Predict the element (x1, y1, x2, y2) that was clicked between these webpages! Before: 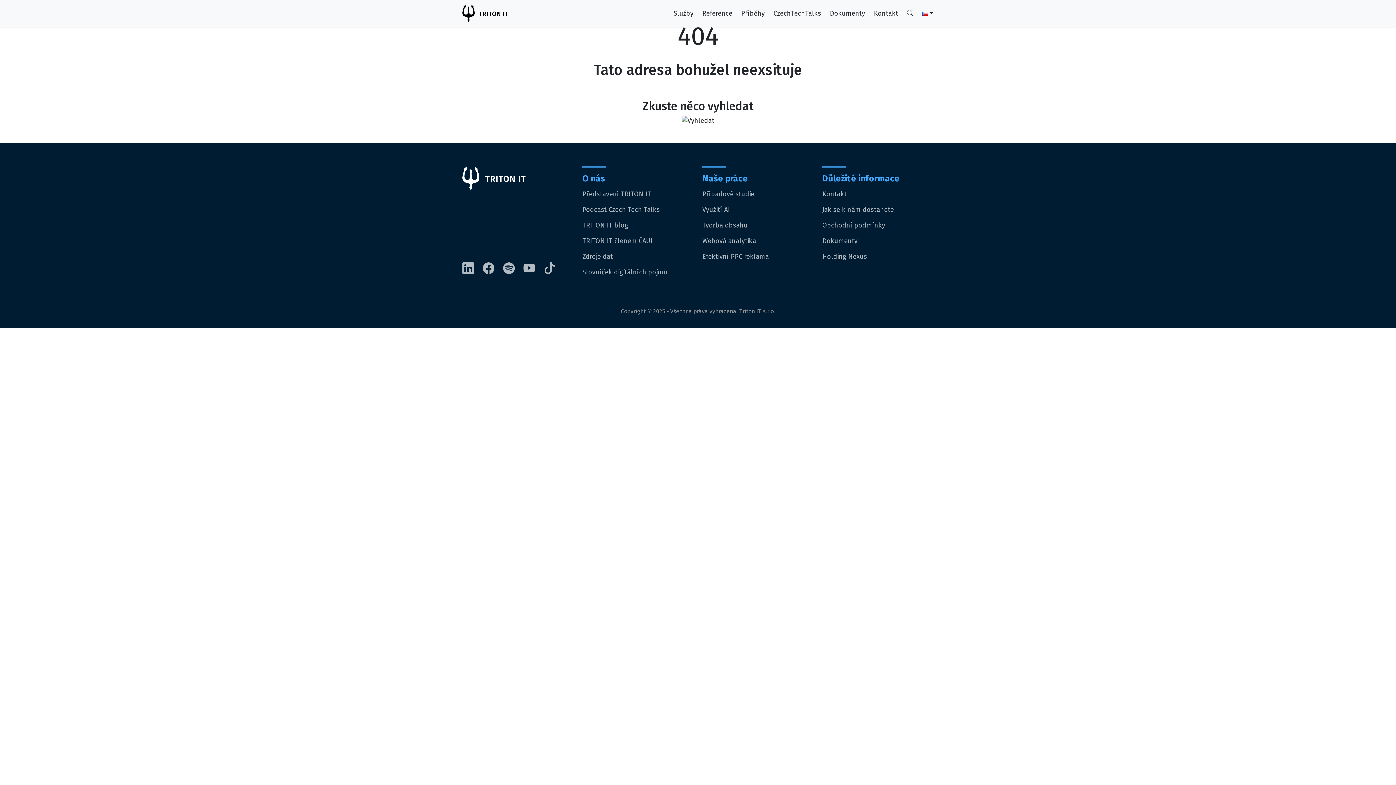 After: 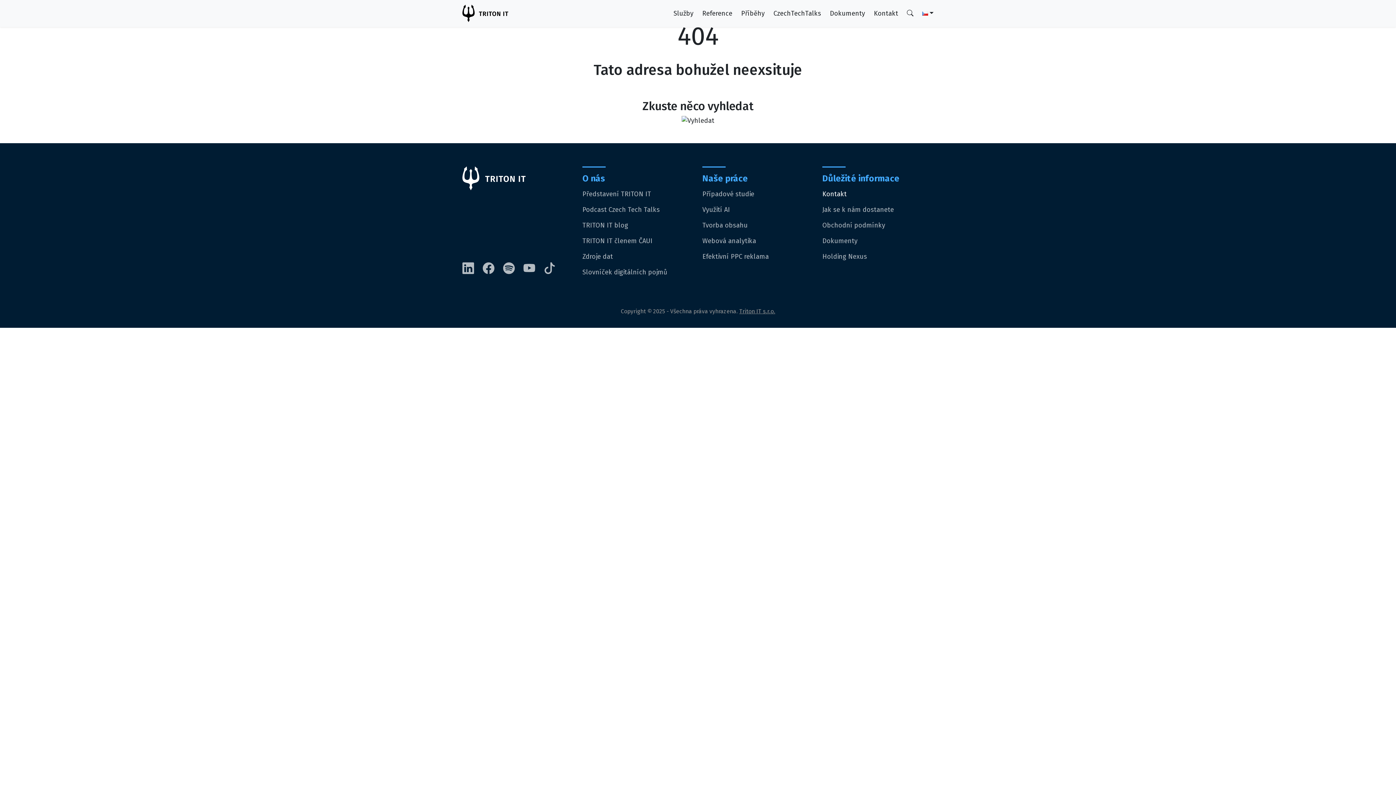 Action: label: Kontakt bbox: (822, 186, 894, 202)